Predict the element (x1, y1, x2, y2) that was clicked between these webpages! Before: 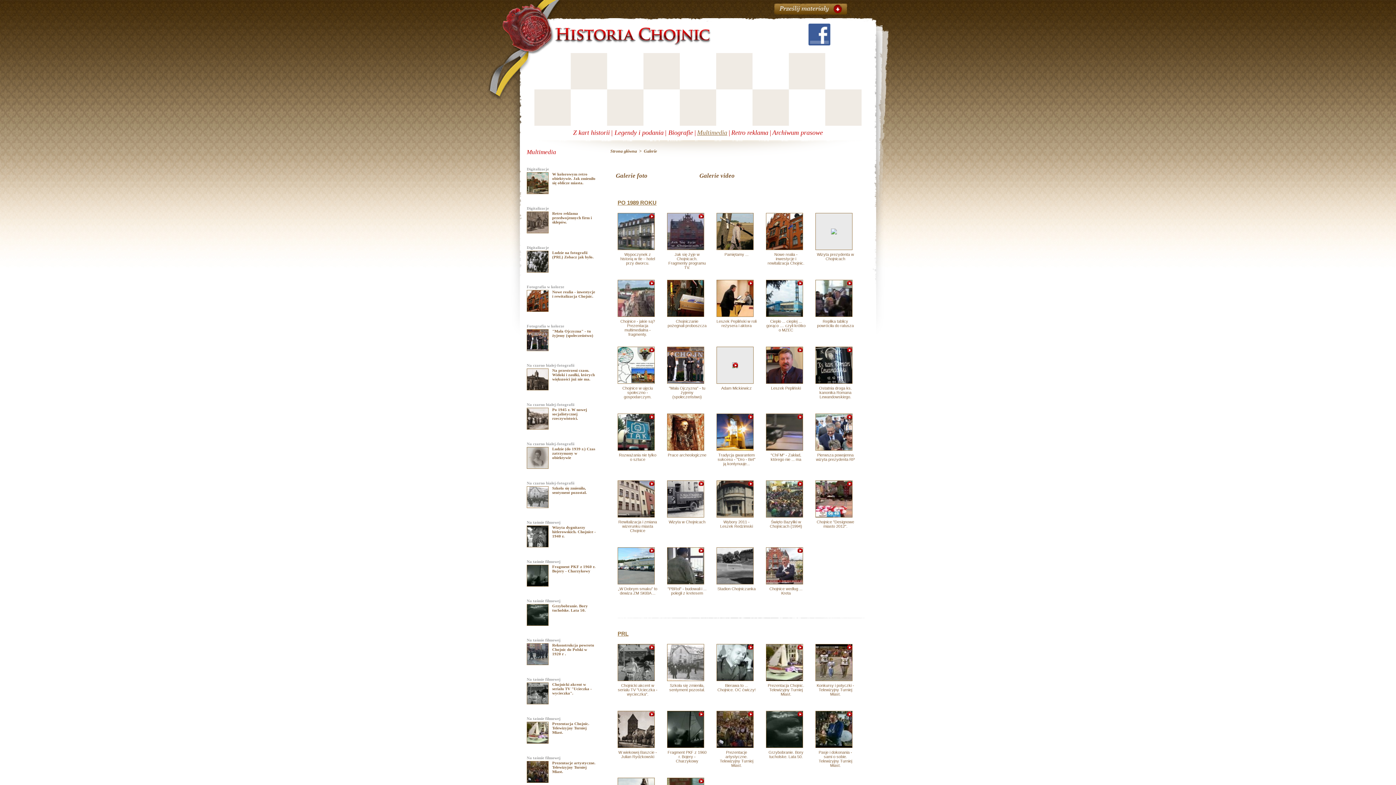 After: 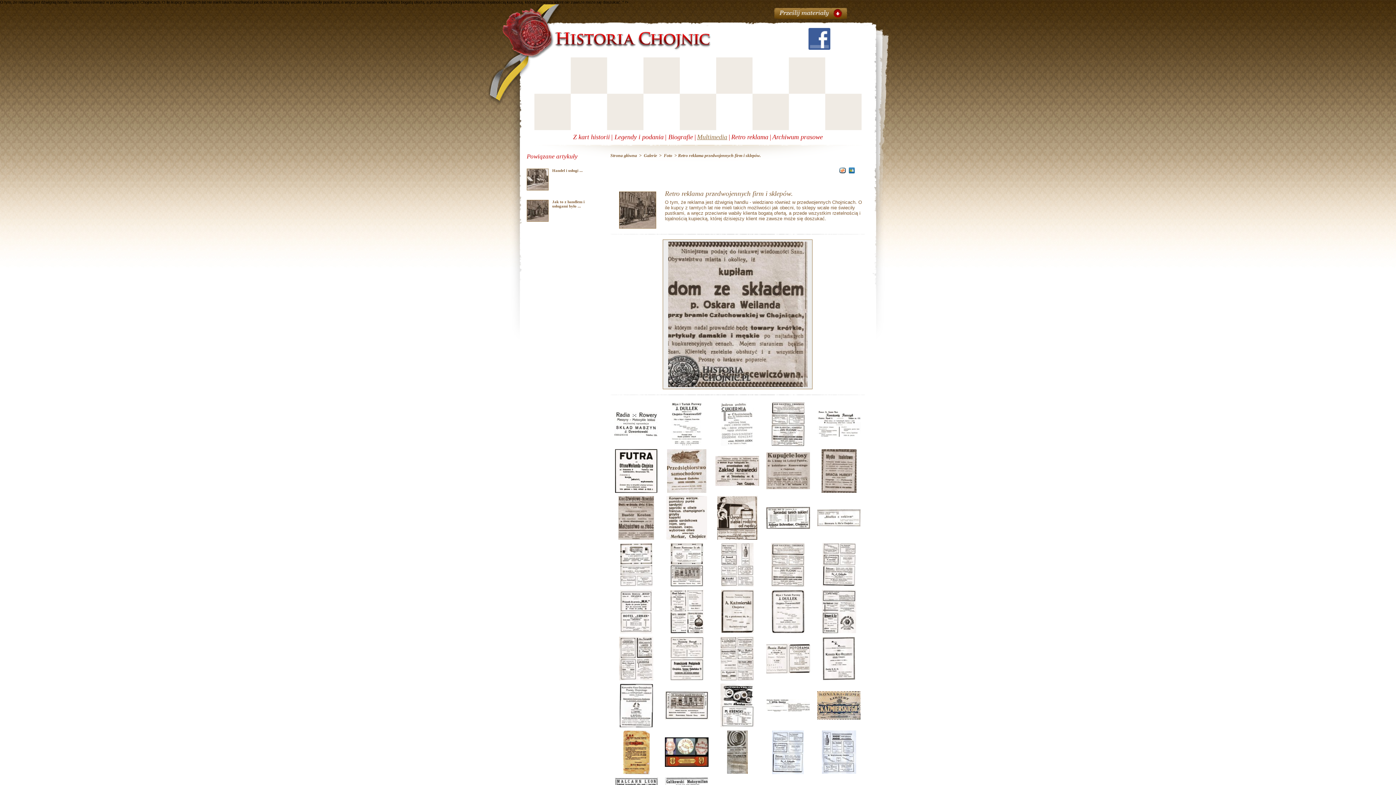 Action: bbox: (527, 212, 548, 233)